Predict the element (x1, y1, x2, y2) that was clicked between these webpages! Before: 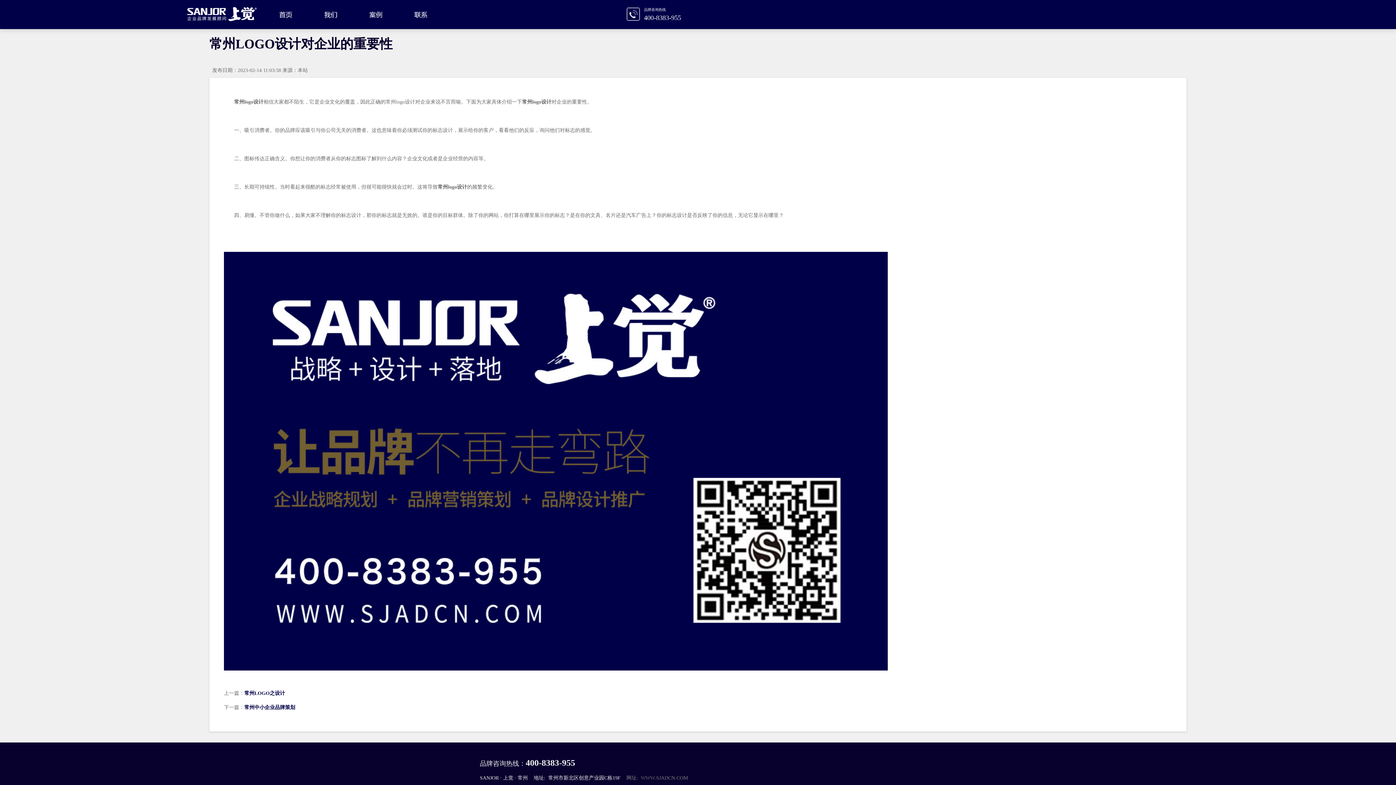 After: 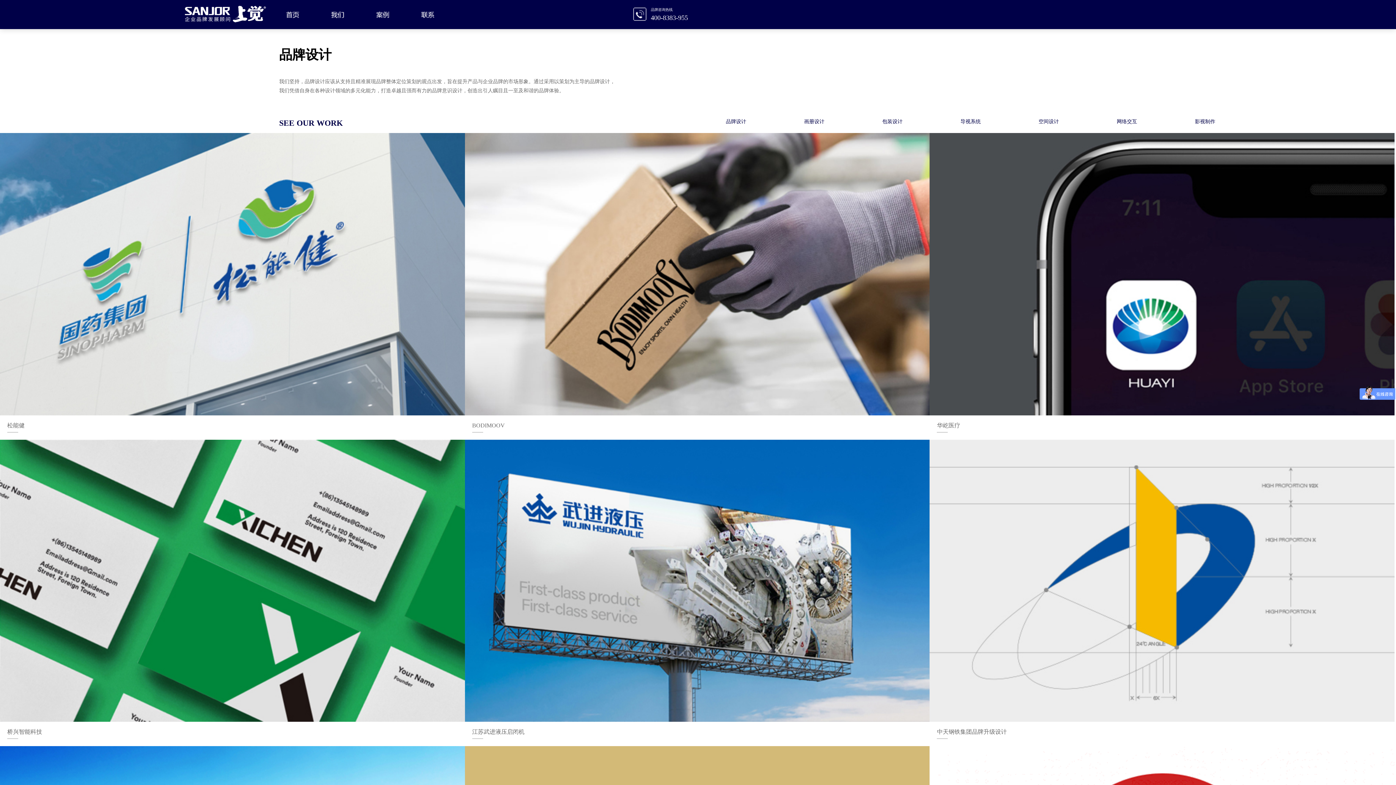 Action: bbox: (353, 0, 398, 29)